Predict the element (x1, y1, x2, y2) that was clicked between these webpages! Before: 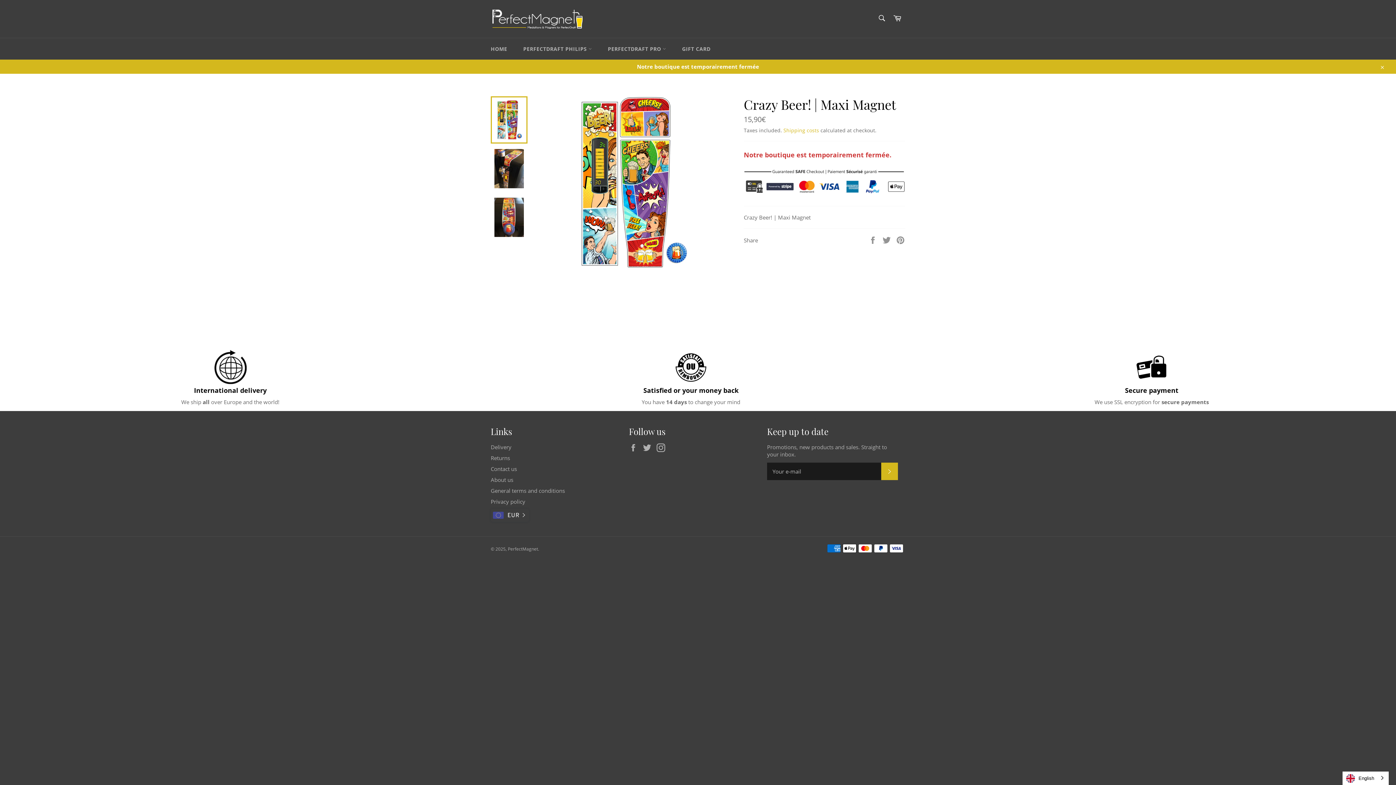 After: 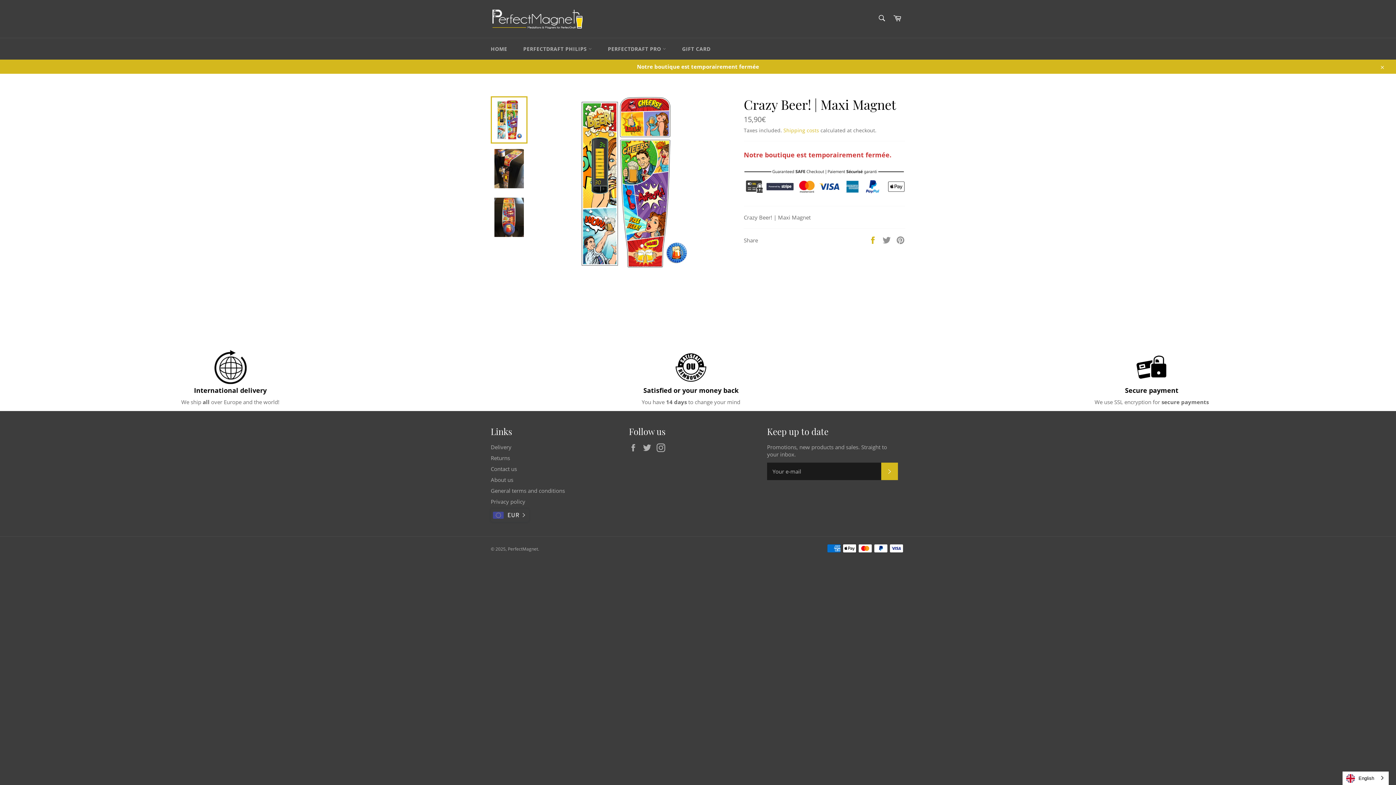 Action: bbox: (868, 236, 878, 243) label:  
Share on Facebook